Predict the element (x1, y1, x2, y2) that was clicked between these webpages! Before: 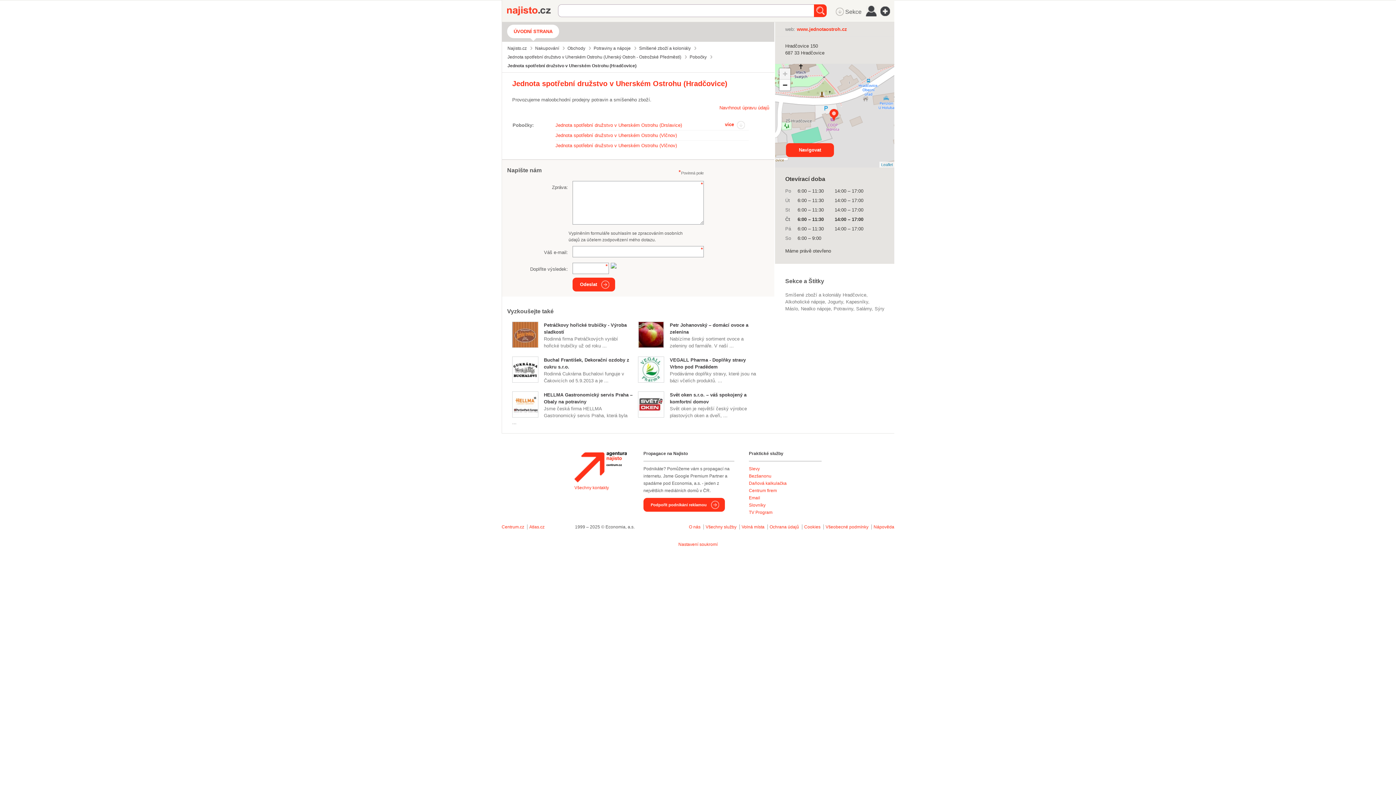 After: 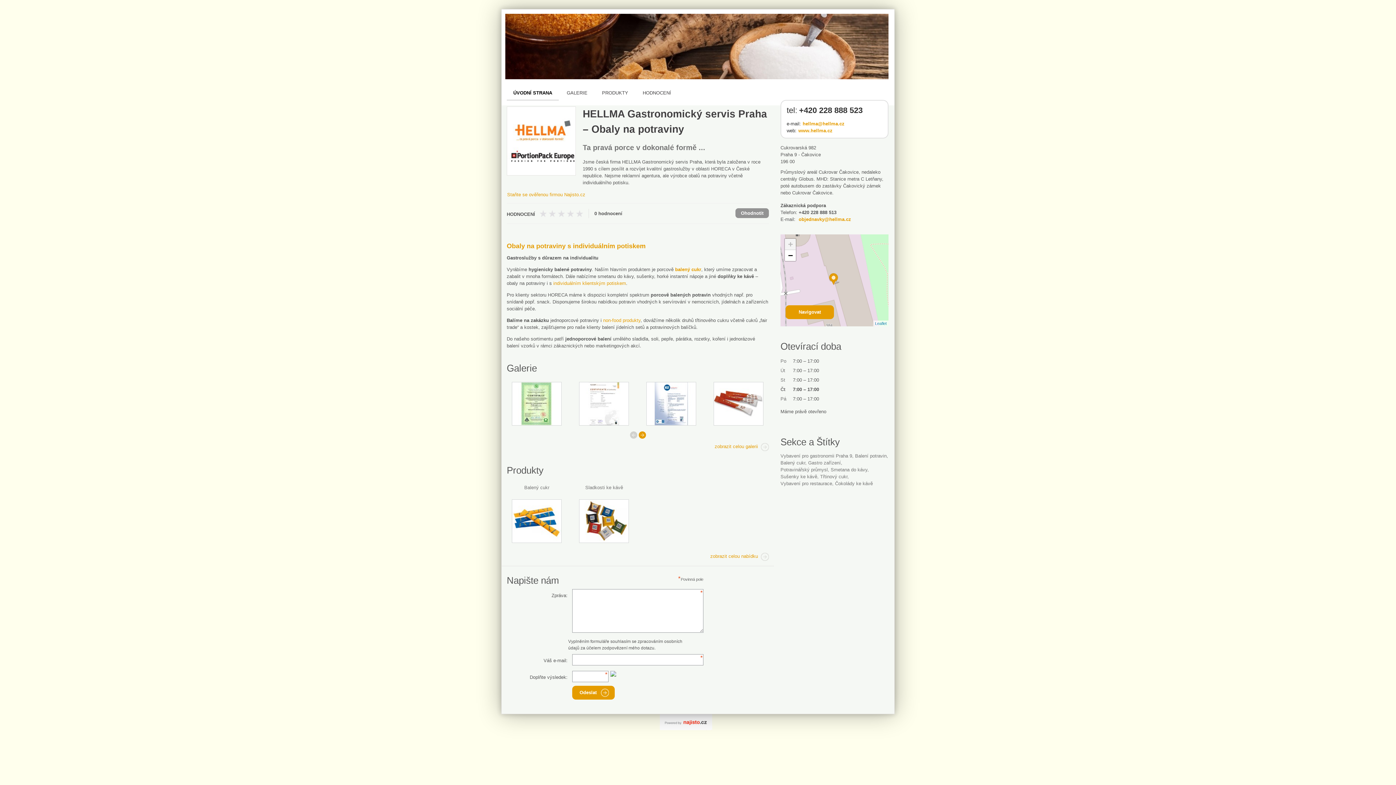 Action: bbox: (512, 391, 538, 417)